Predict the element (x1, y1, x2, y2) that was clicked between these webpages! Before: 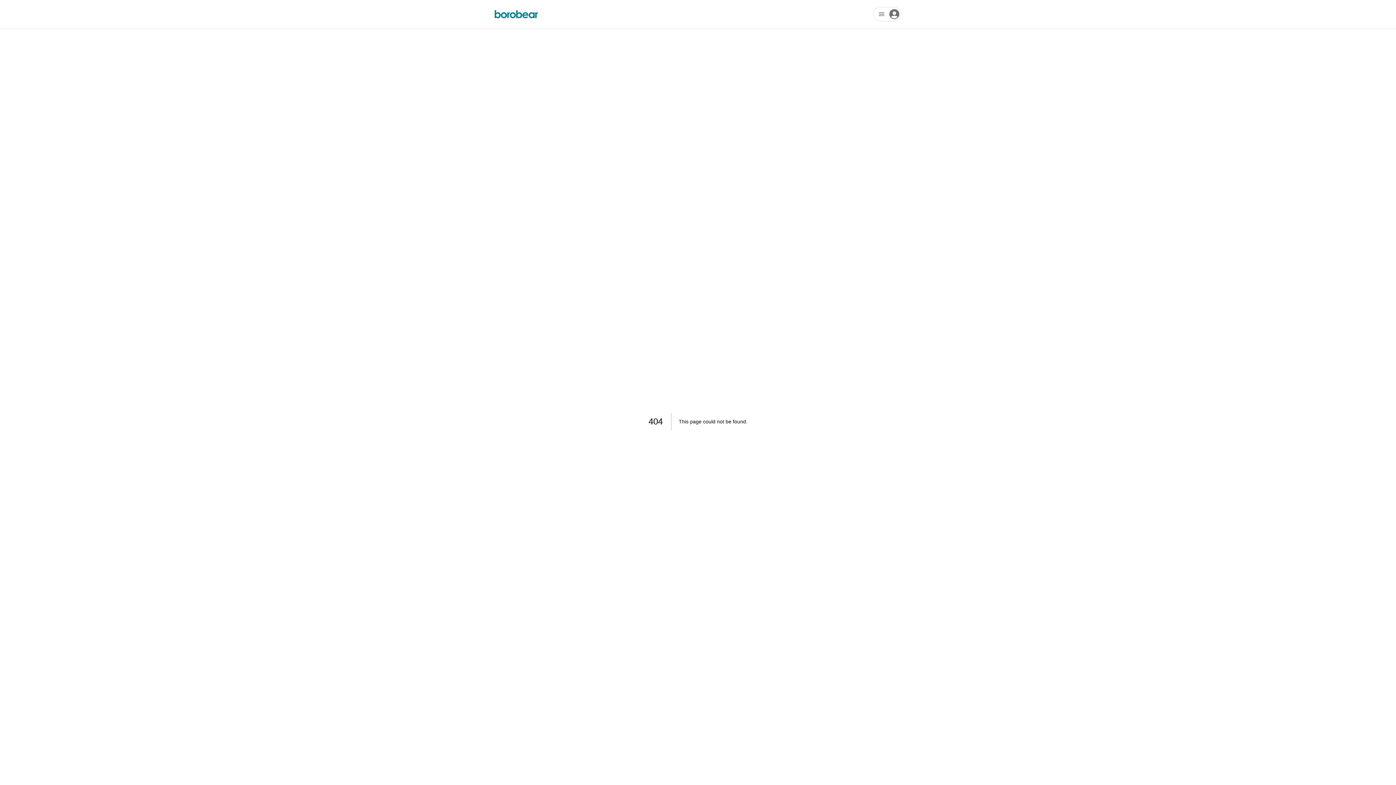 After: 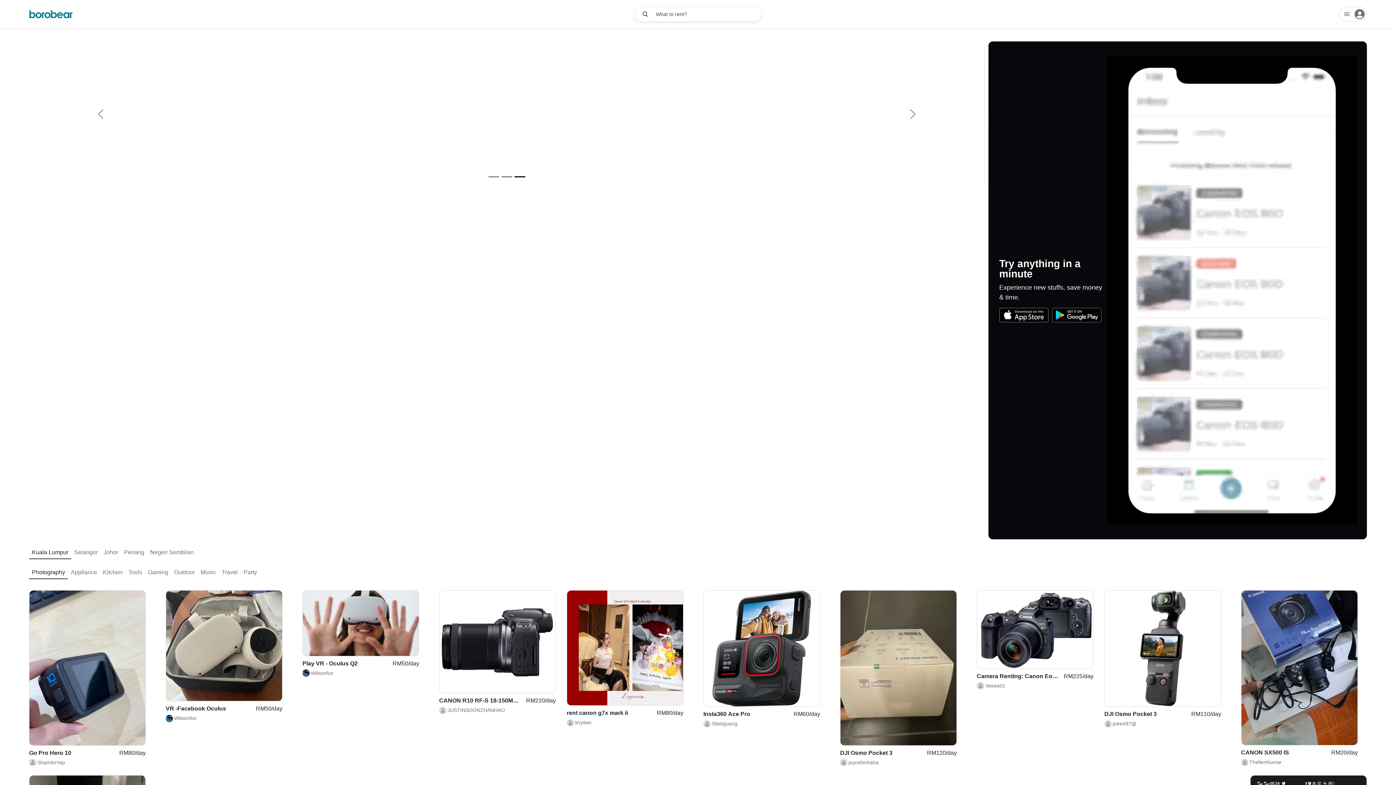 Action: bbox: (494, 6, 538, 21)